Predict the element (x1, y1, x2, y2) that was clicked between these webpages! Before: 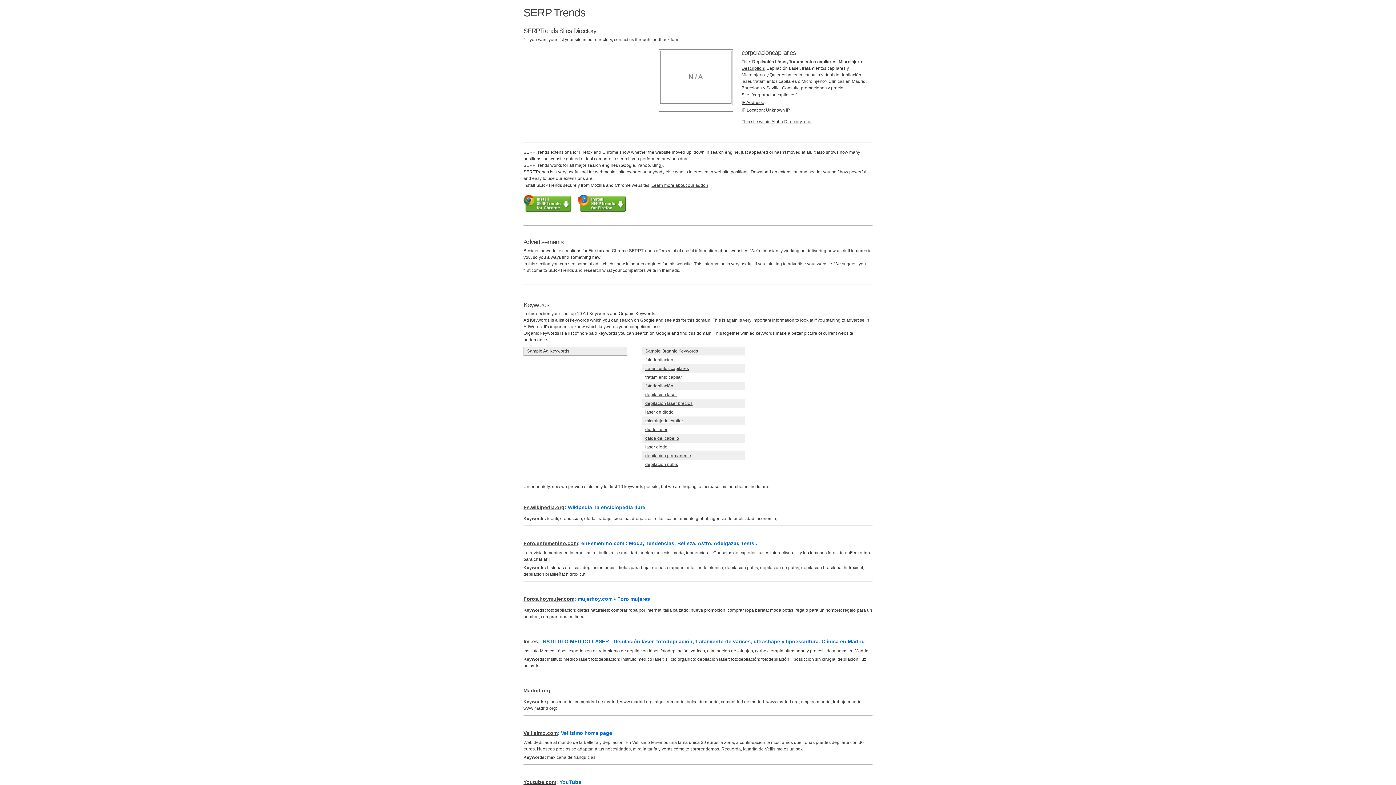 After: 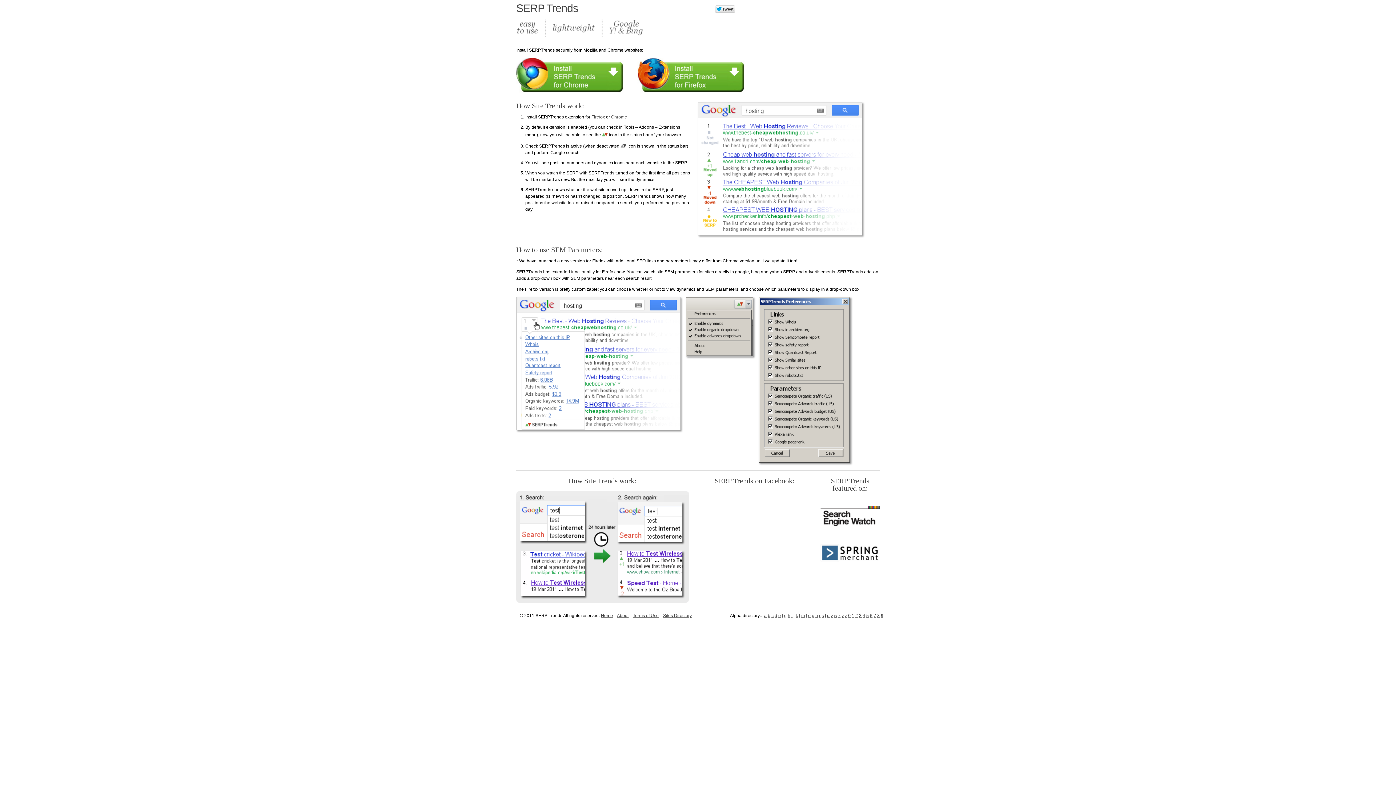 Action: bbox: (523, 208, 571, 213)